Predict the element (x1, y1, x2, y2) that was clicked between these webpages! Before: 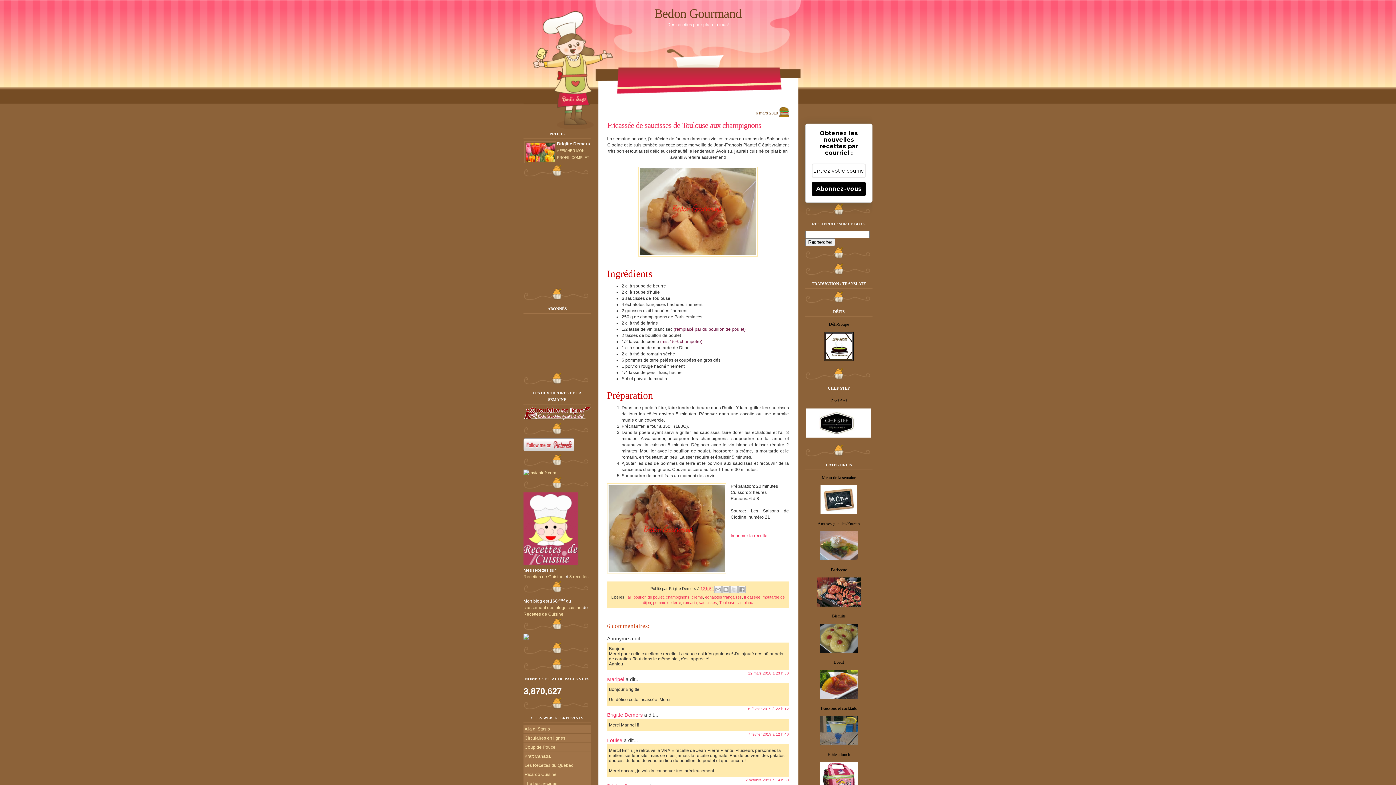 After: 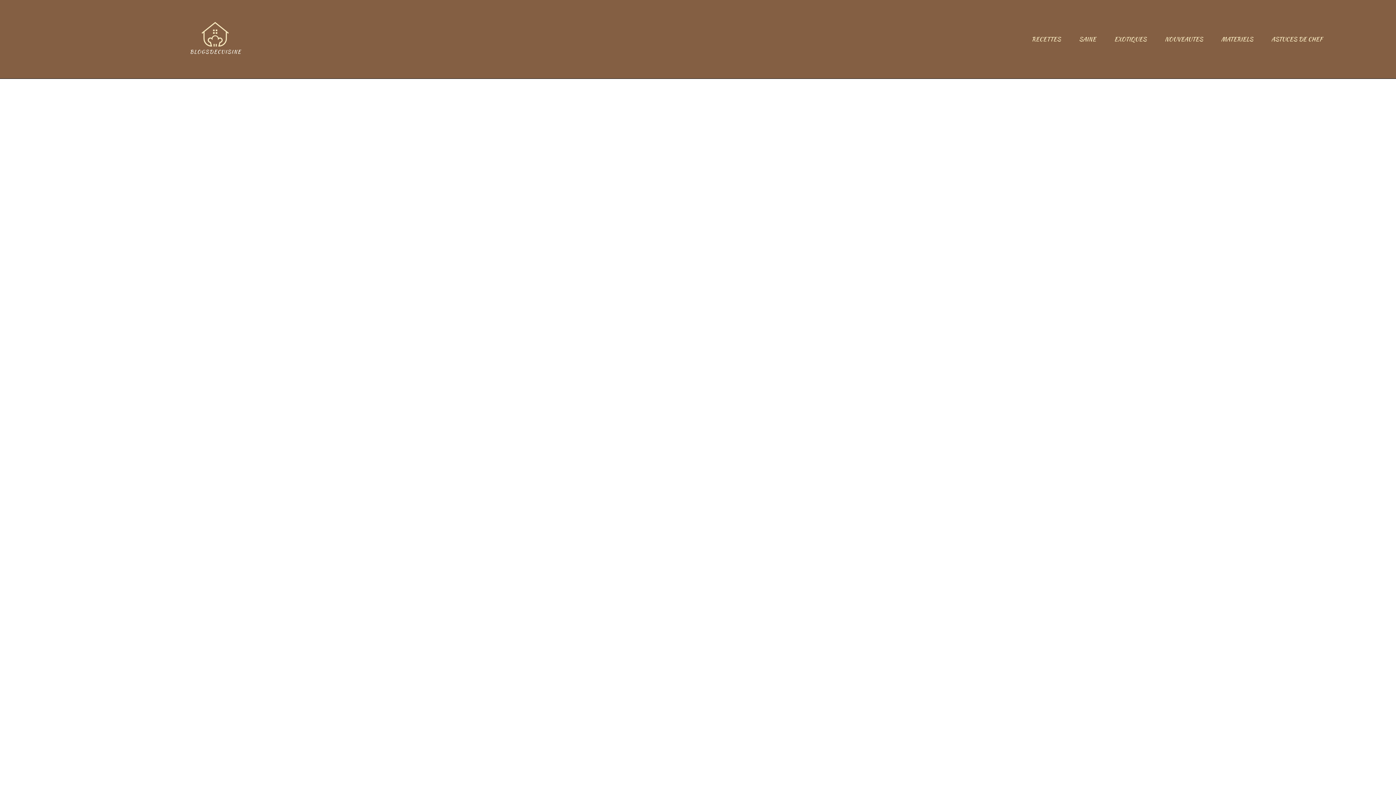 Action: bbox: (523, 636, 529, 641)